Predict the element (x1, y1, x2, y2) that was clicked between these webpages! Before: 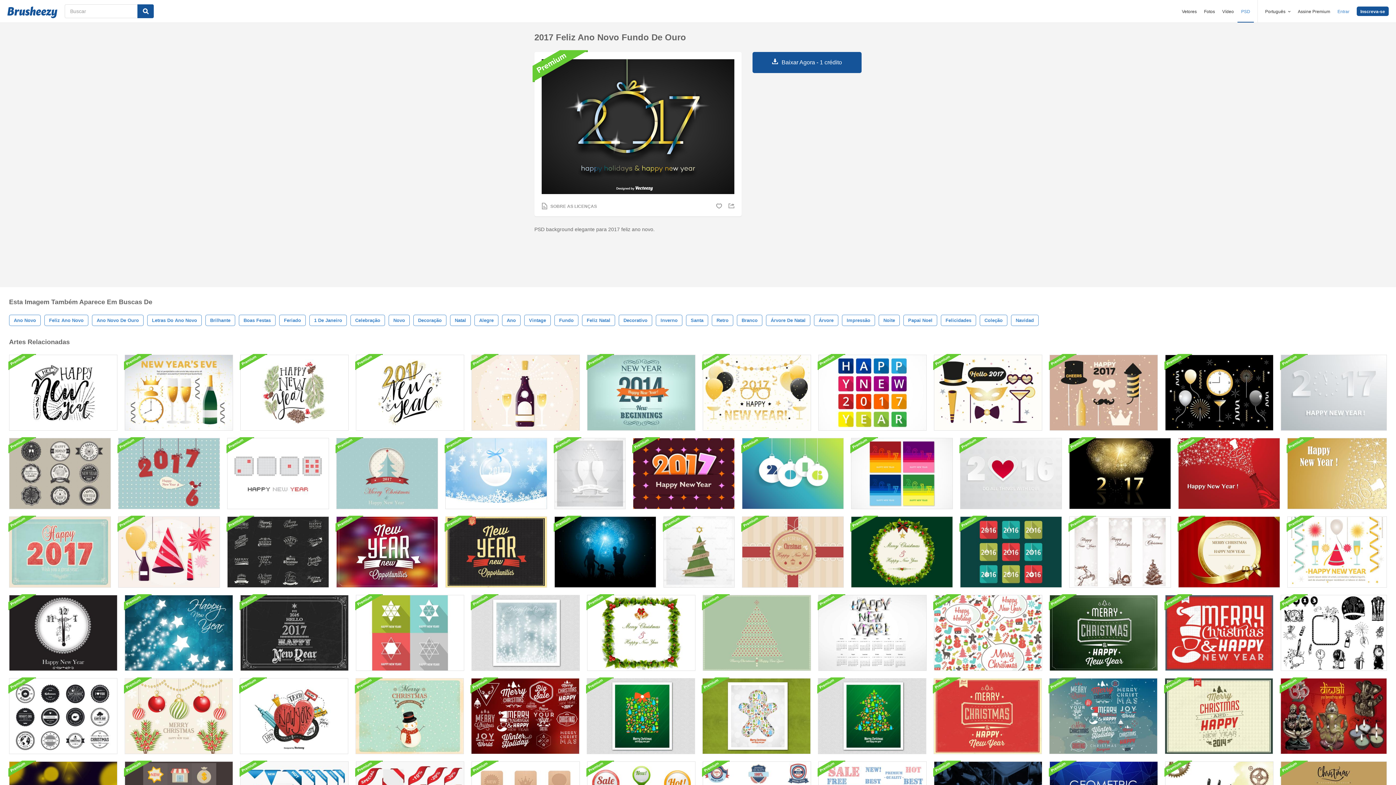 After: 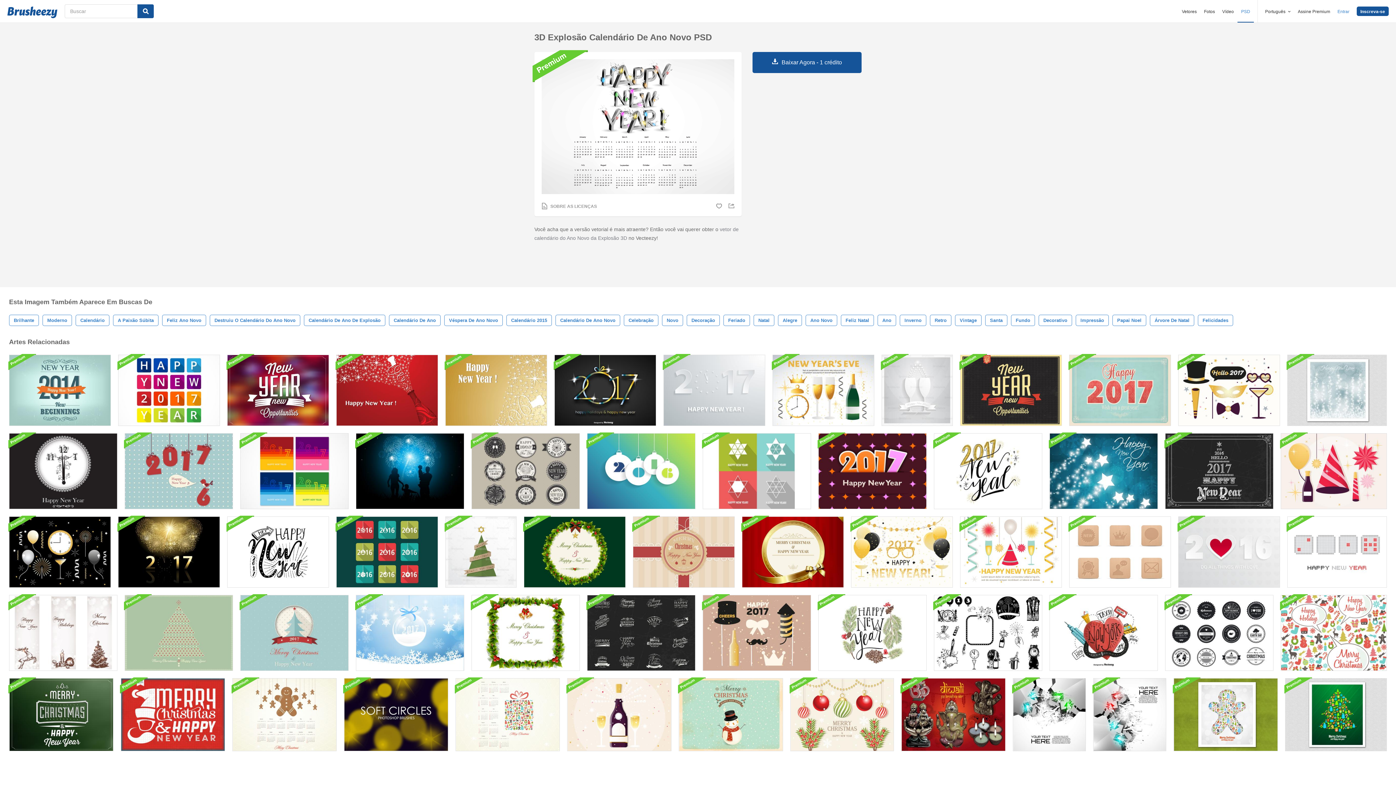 Action: bbox: (818, 595, 926, 671)